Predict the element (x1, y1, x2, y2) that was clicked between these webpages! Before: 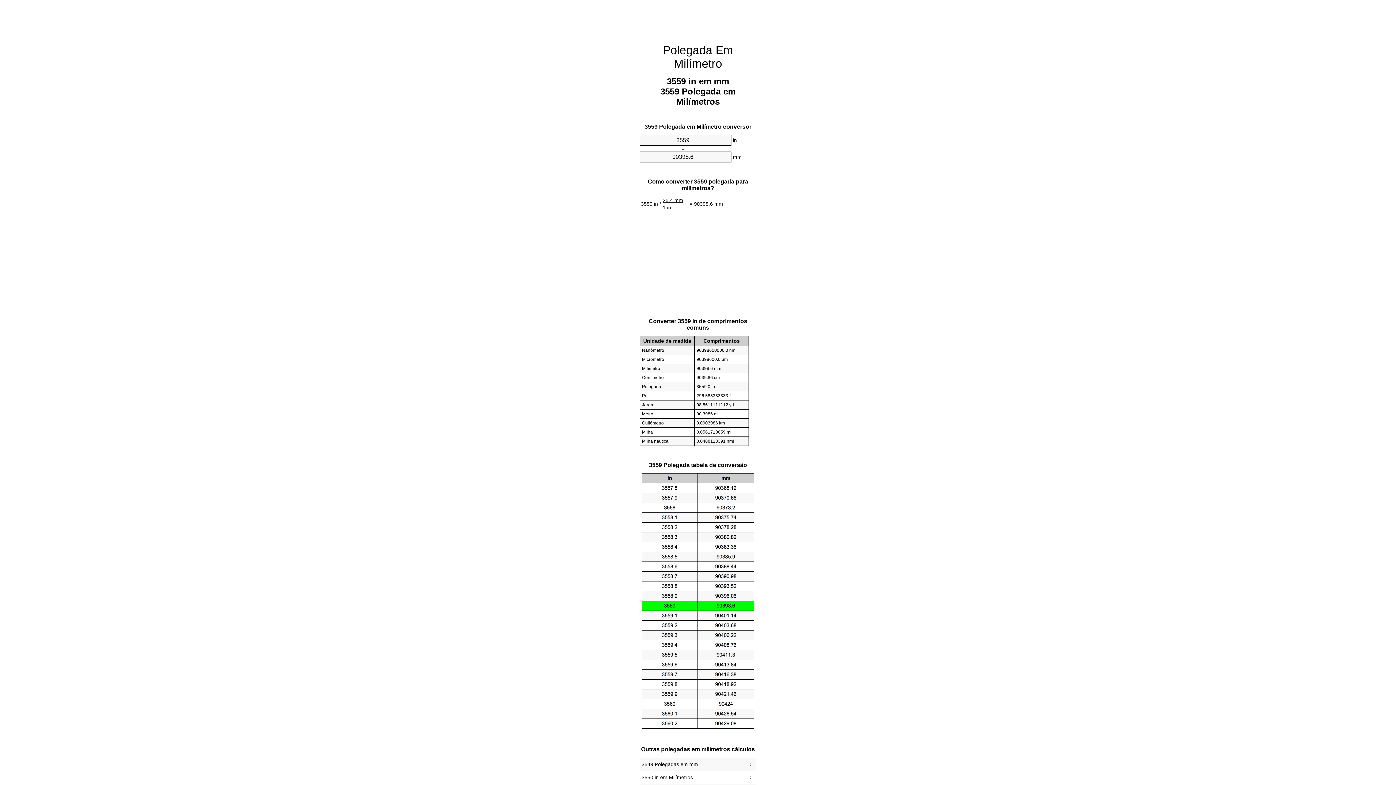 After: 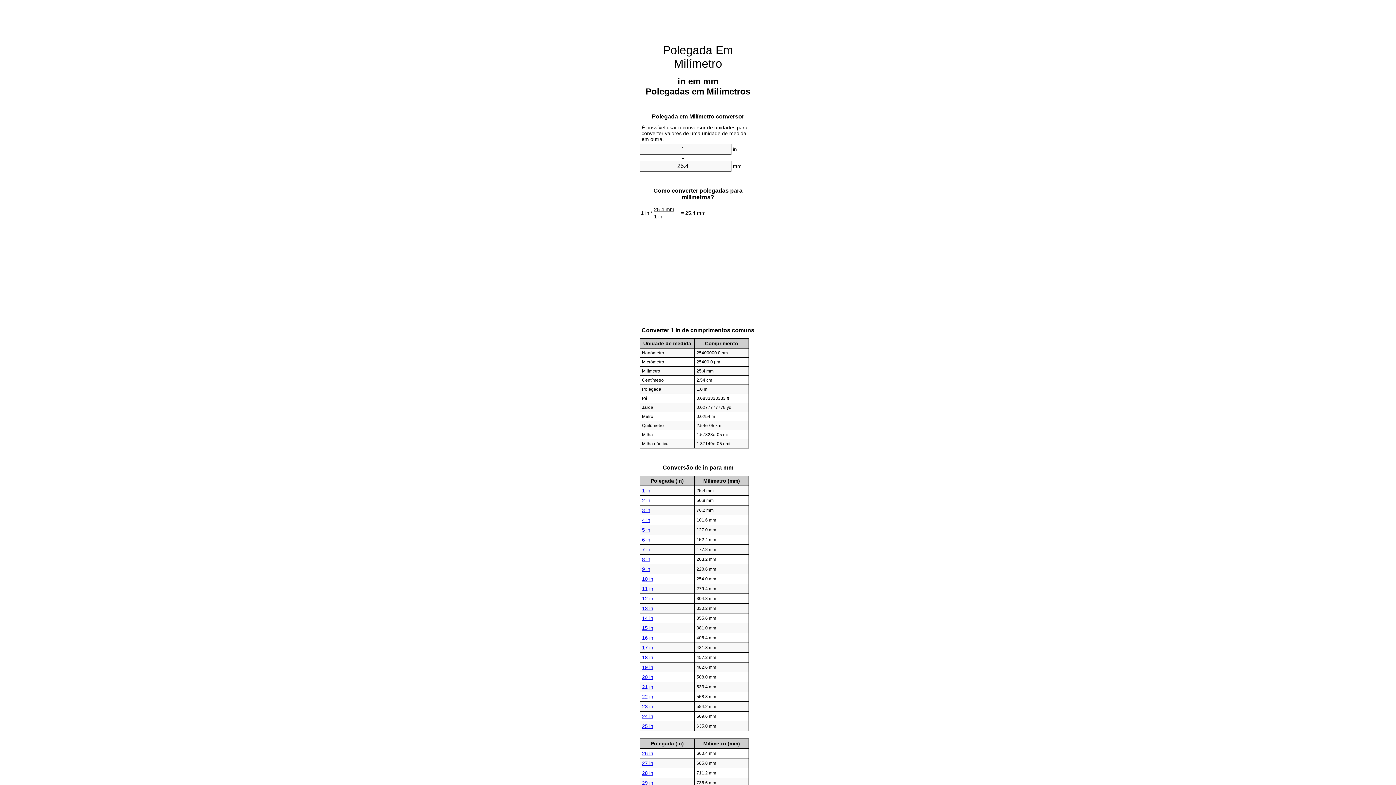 Action: label: Polegada Em Milímetro bbox: (663, 43, 733, 70)